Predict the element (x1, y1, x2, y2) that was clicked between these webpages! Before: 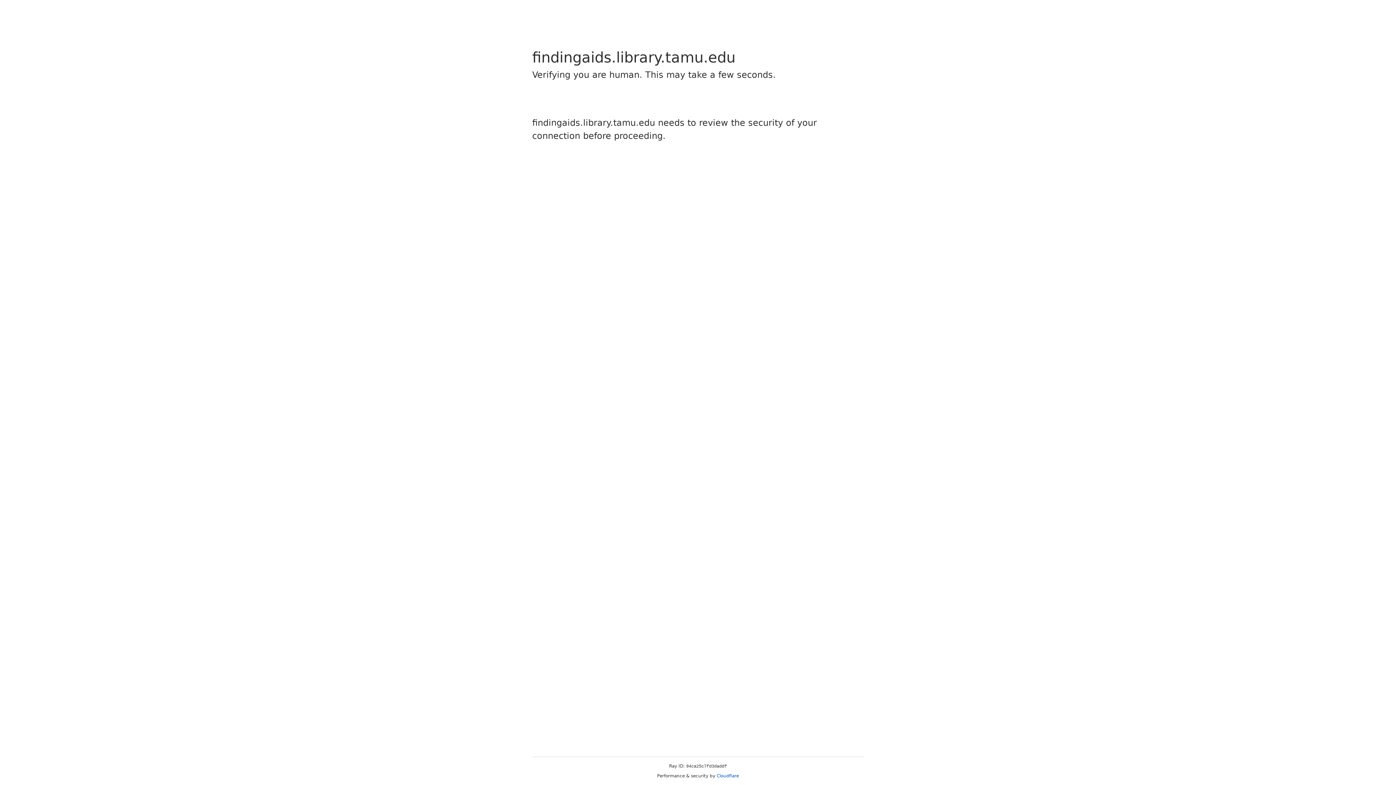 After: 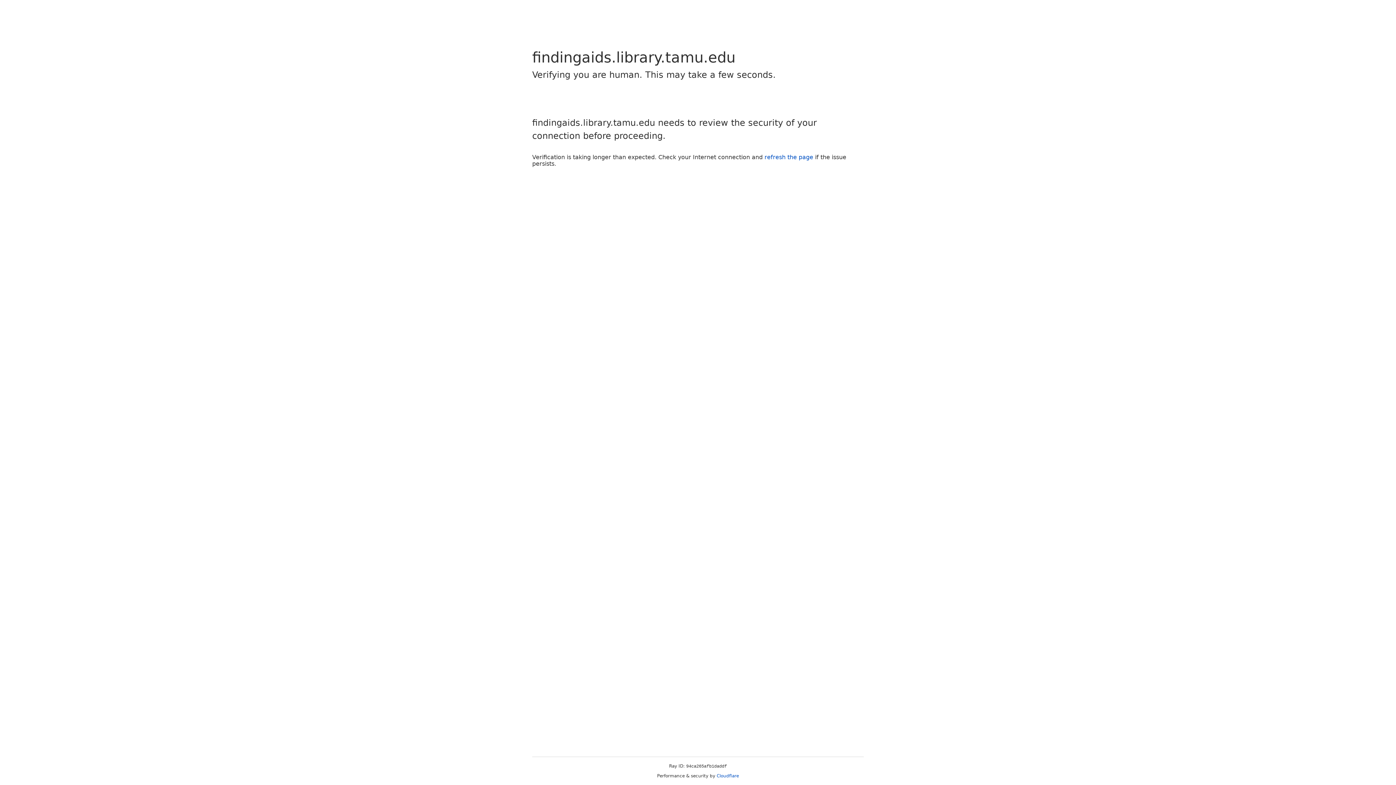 Action: bbox: (716, 773, 739, 778) label: Cloudflare